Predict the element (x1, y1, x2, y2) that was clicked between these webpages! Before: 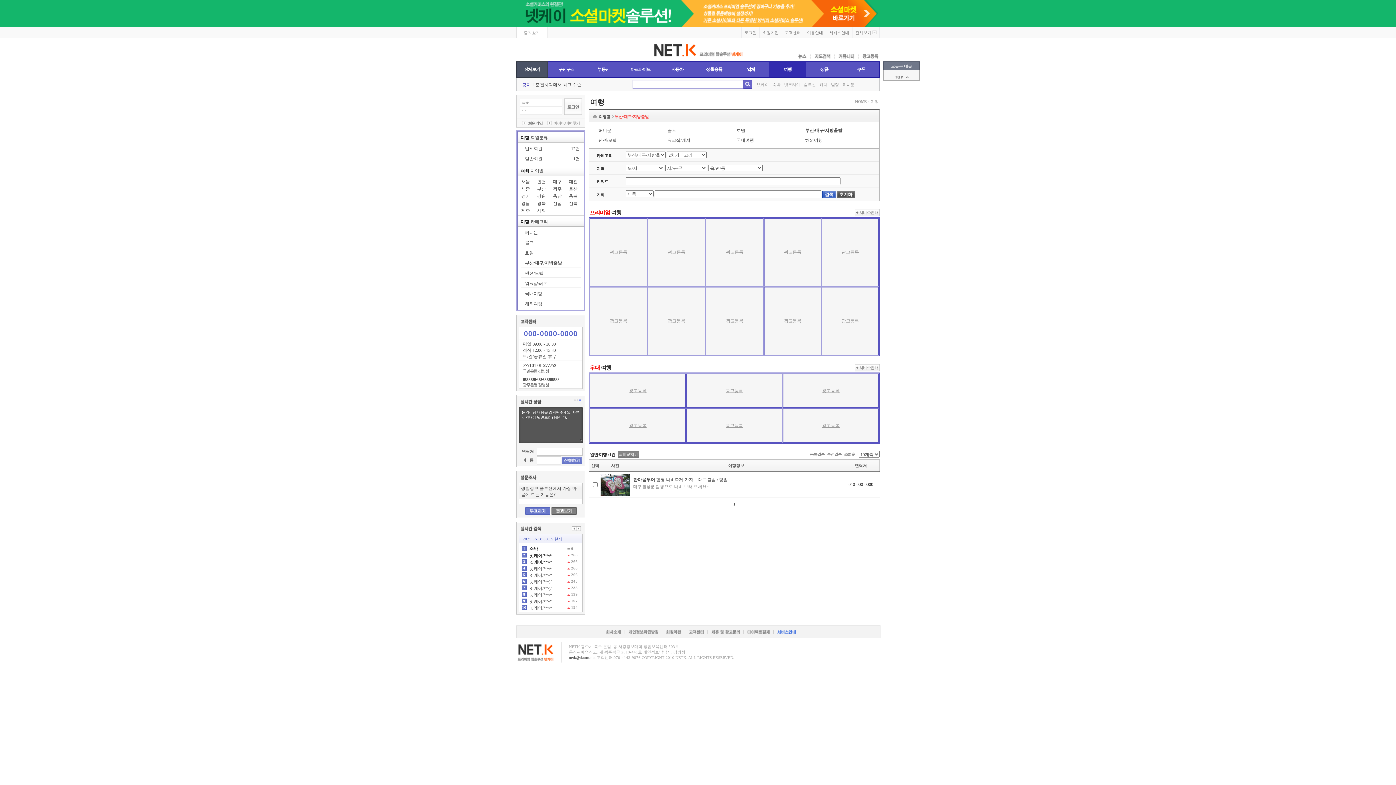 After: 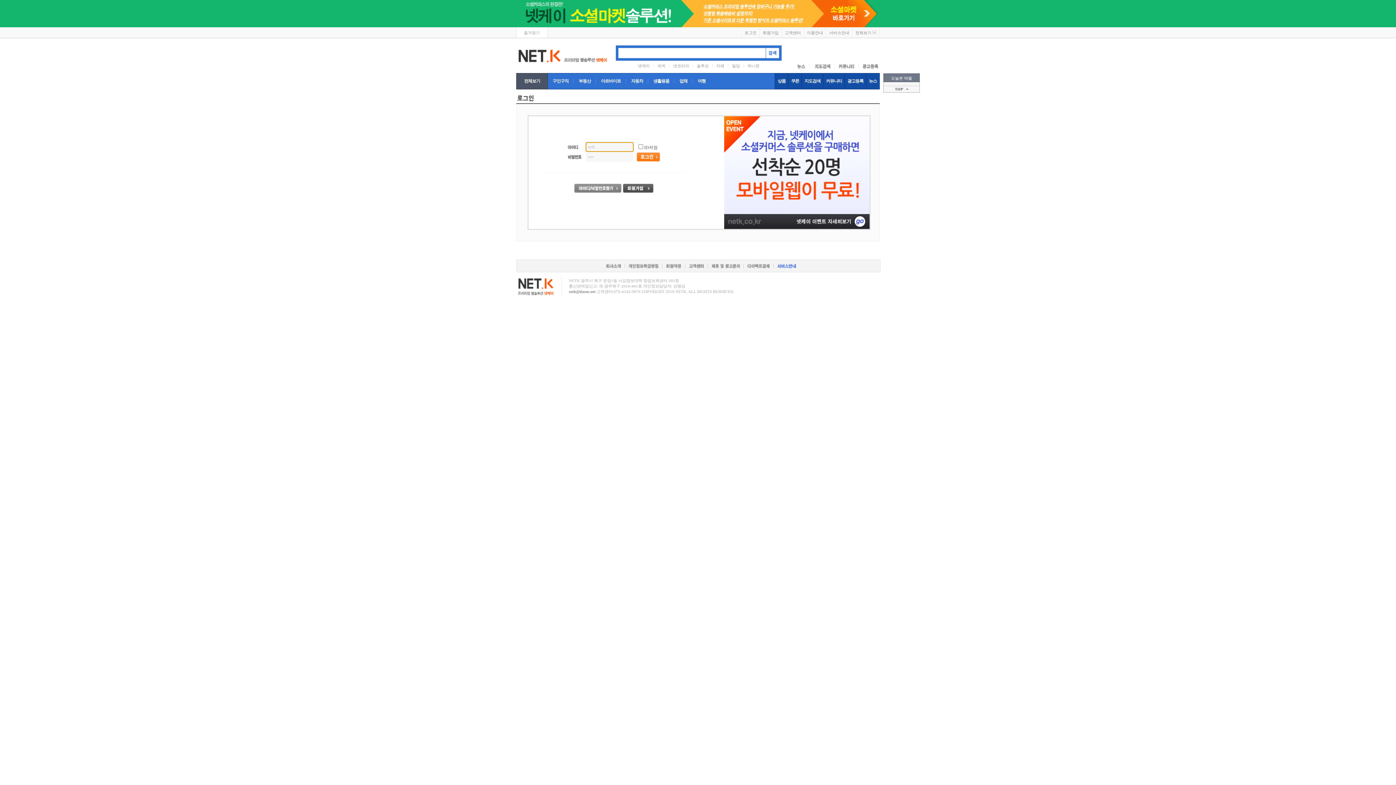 Action: label: 광고등록 bbox: (822, 423, 839, 428)